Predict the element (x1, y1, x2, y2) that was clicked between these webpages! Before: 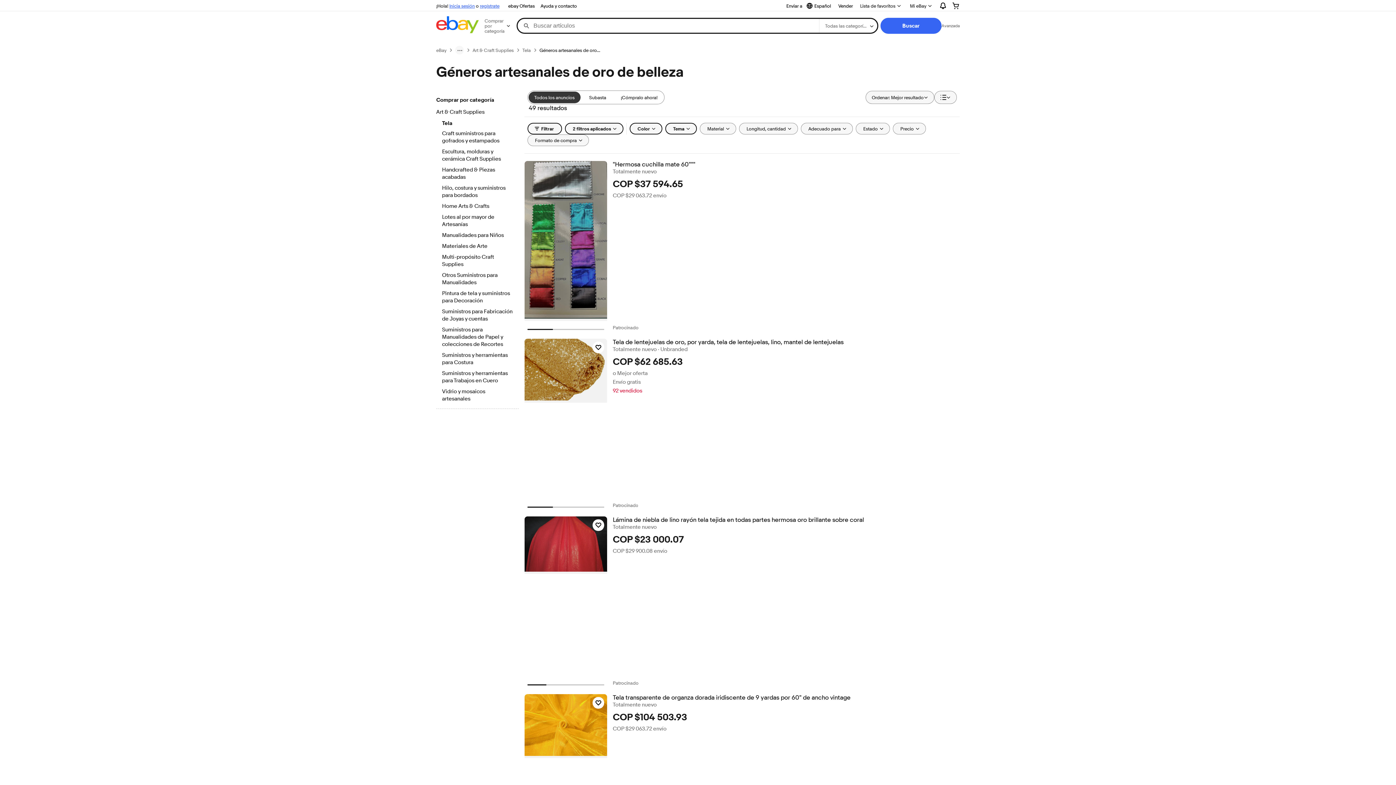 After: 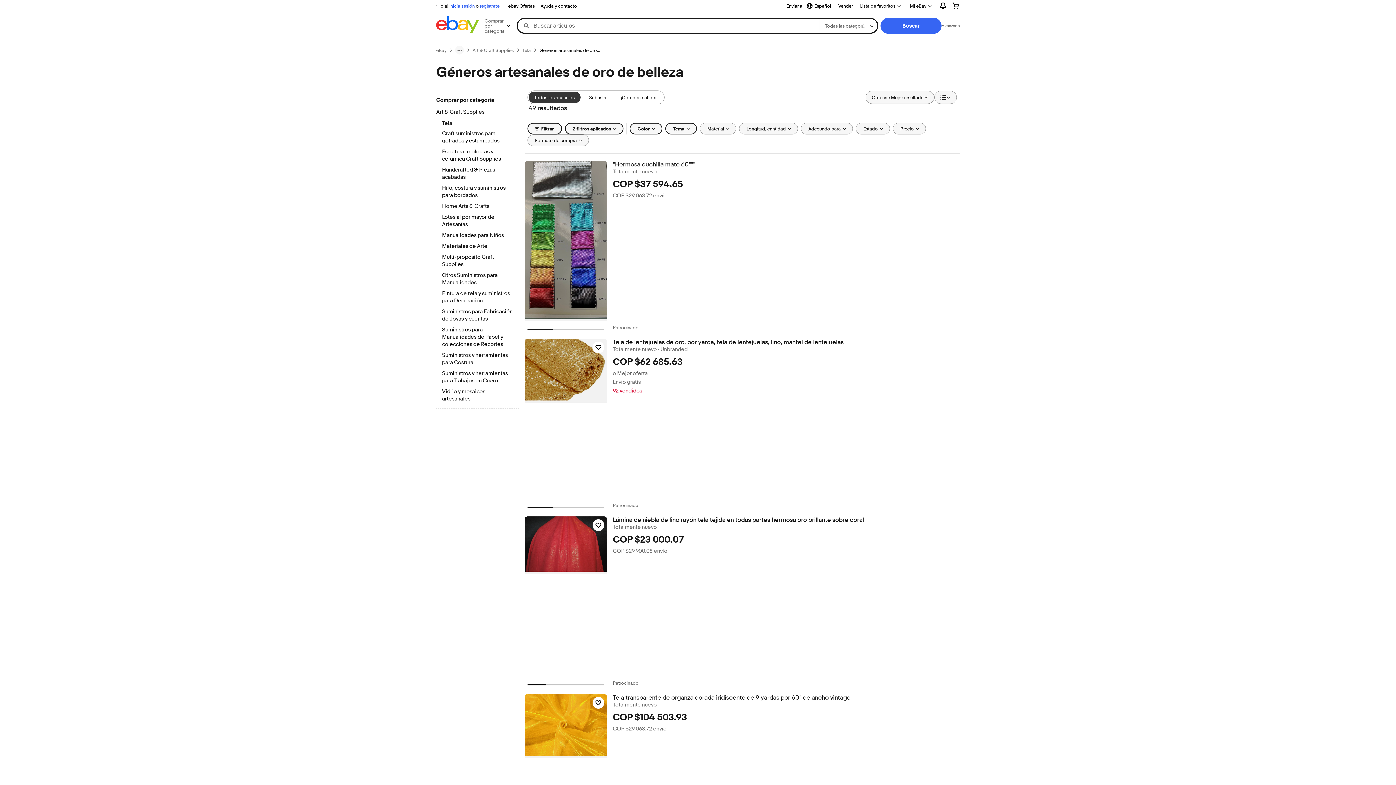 Action: label: Géneros artesanales de oro de belleza bbox: (539, 47, 600, 53)